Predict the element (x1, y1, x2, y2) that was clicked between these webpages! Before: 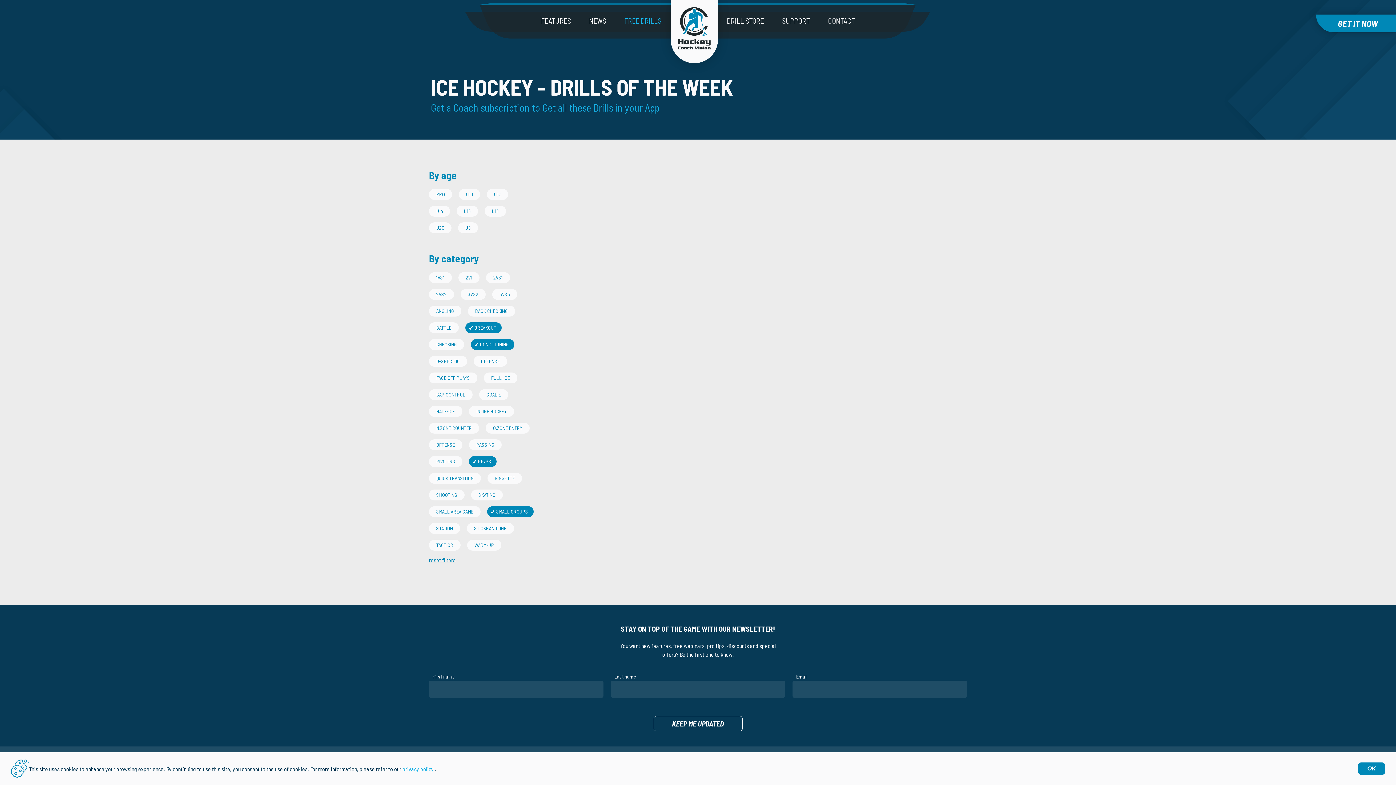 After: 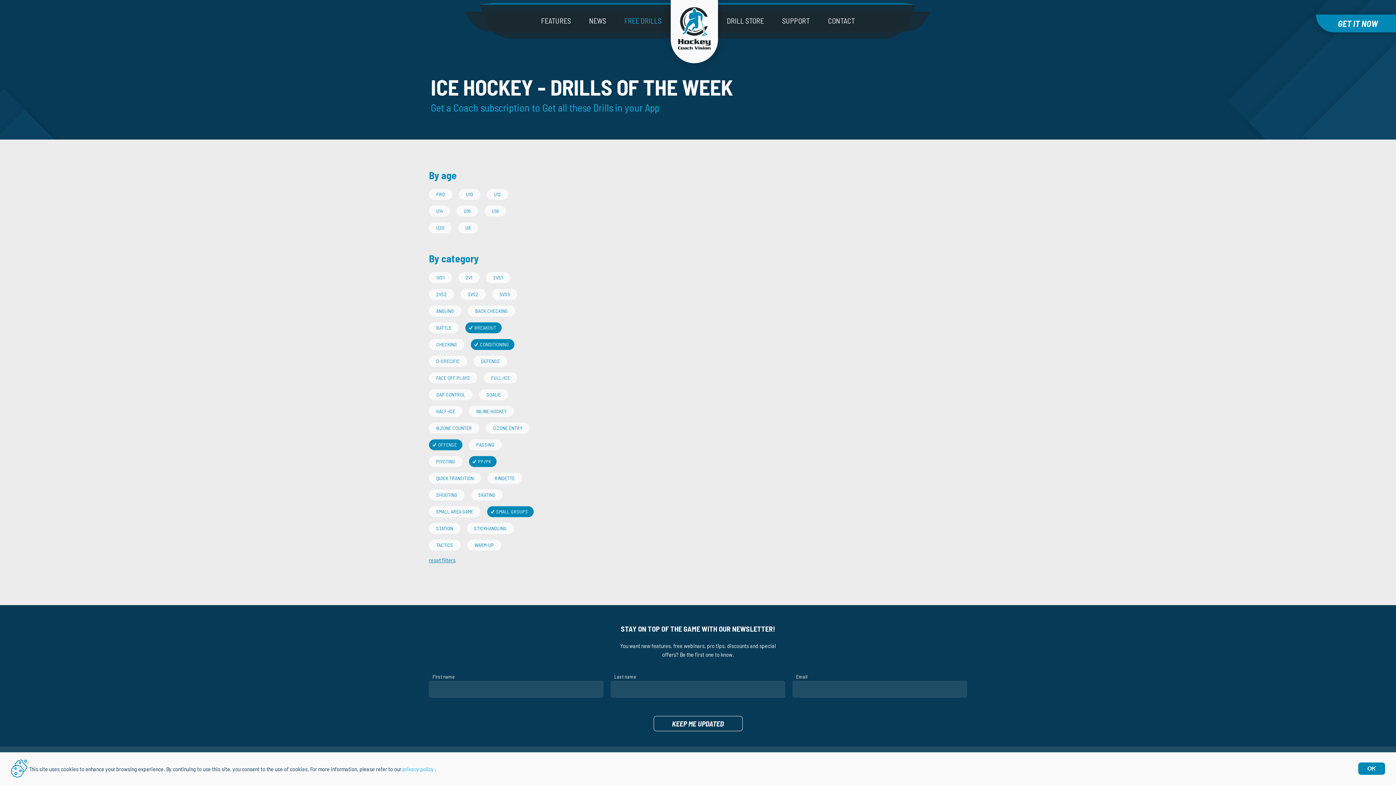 Action: label: OFFENSE
  bbox: (429, 441, 469, 448)